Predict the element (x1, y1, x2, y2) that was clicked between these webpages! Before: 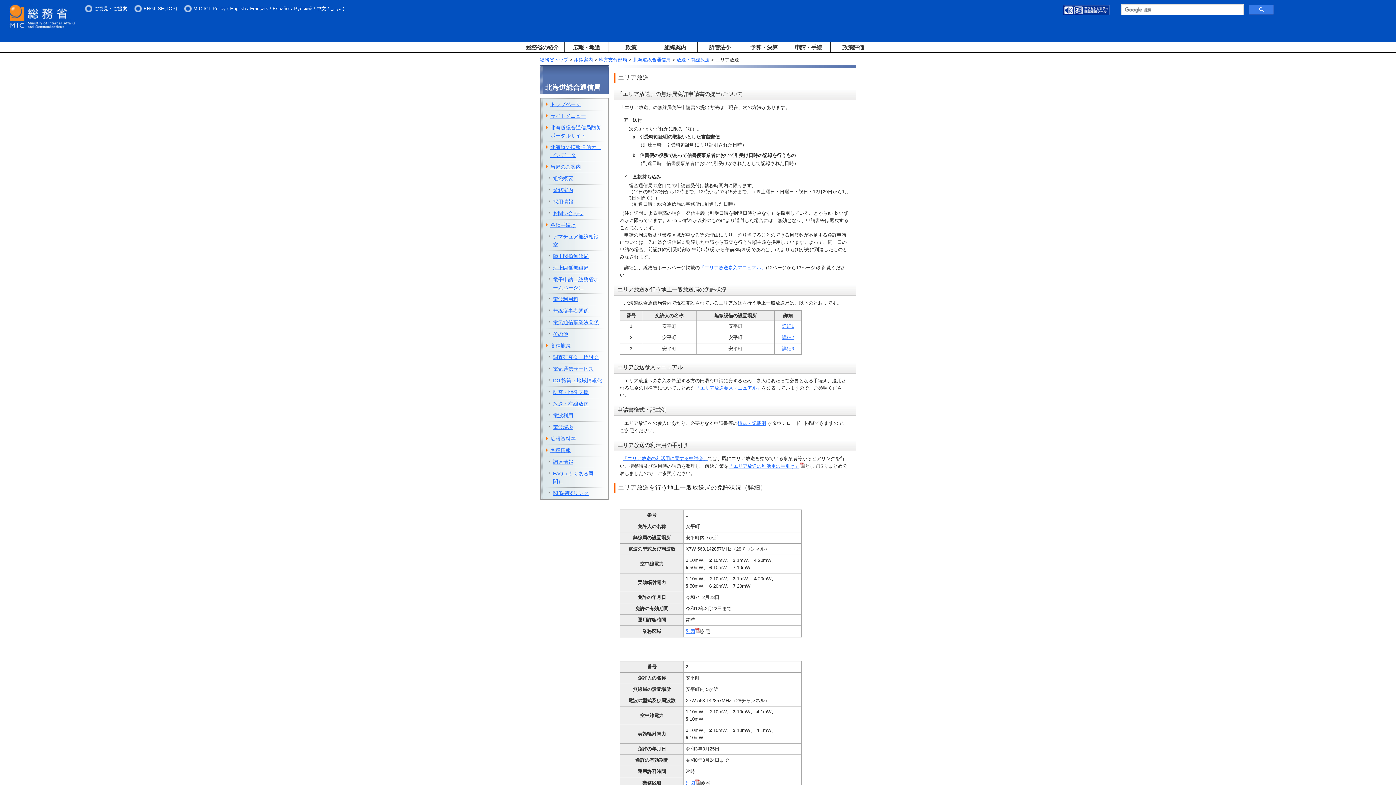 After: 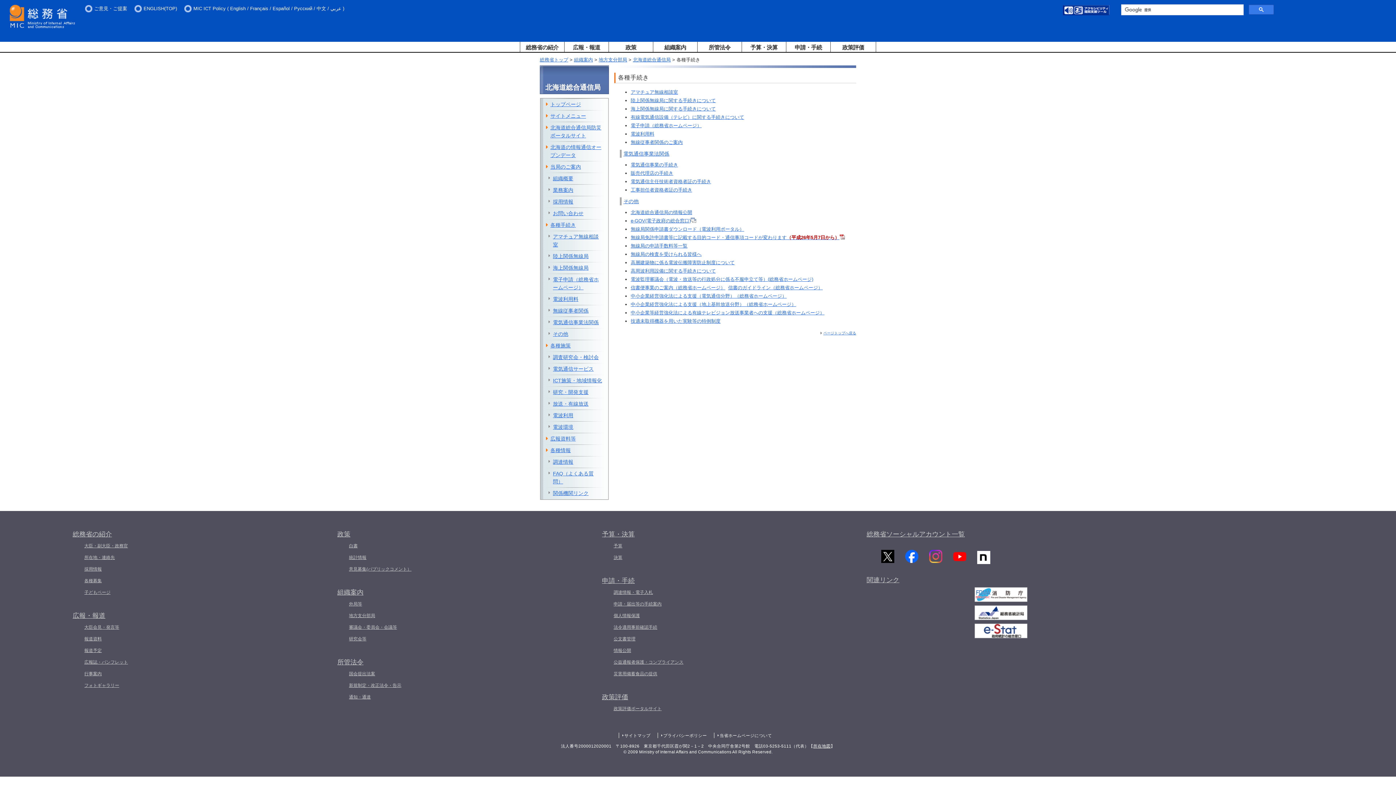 Action: bbox: (546, 221, 605, 229) label: 各種手続き